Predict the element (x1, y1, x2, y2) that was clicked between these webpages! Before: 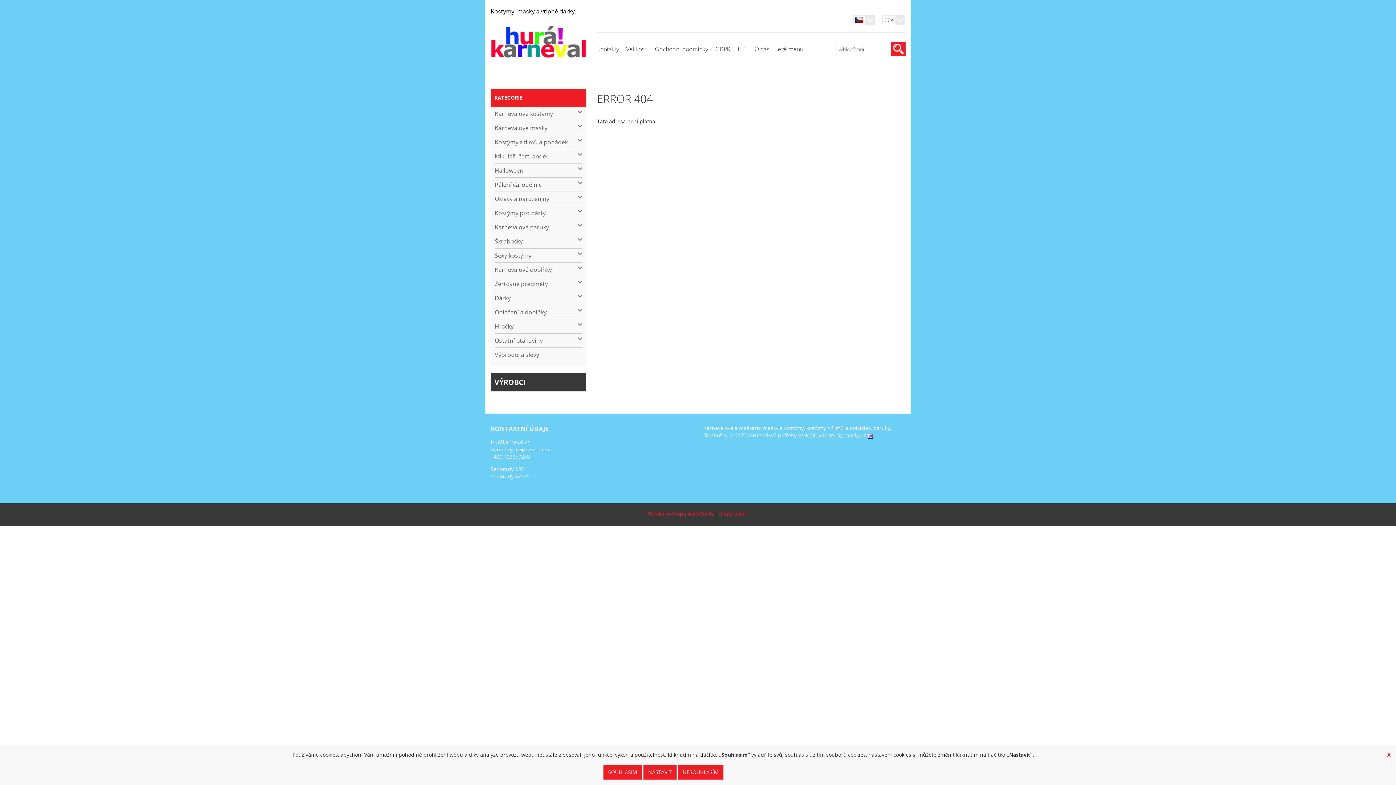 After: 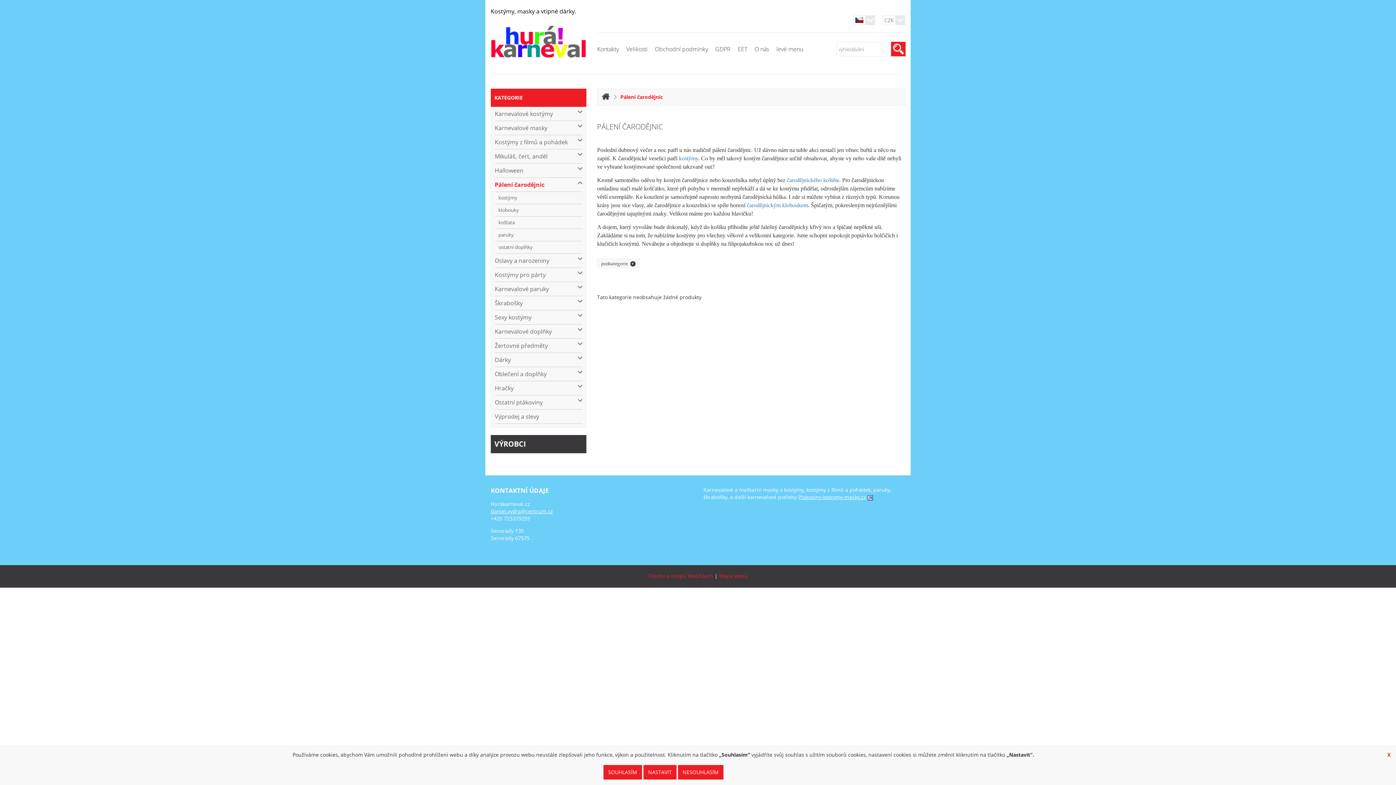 Action: bbox: (494, 177, 582, 192) label: Pálení čarodějnic